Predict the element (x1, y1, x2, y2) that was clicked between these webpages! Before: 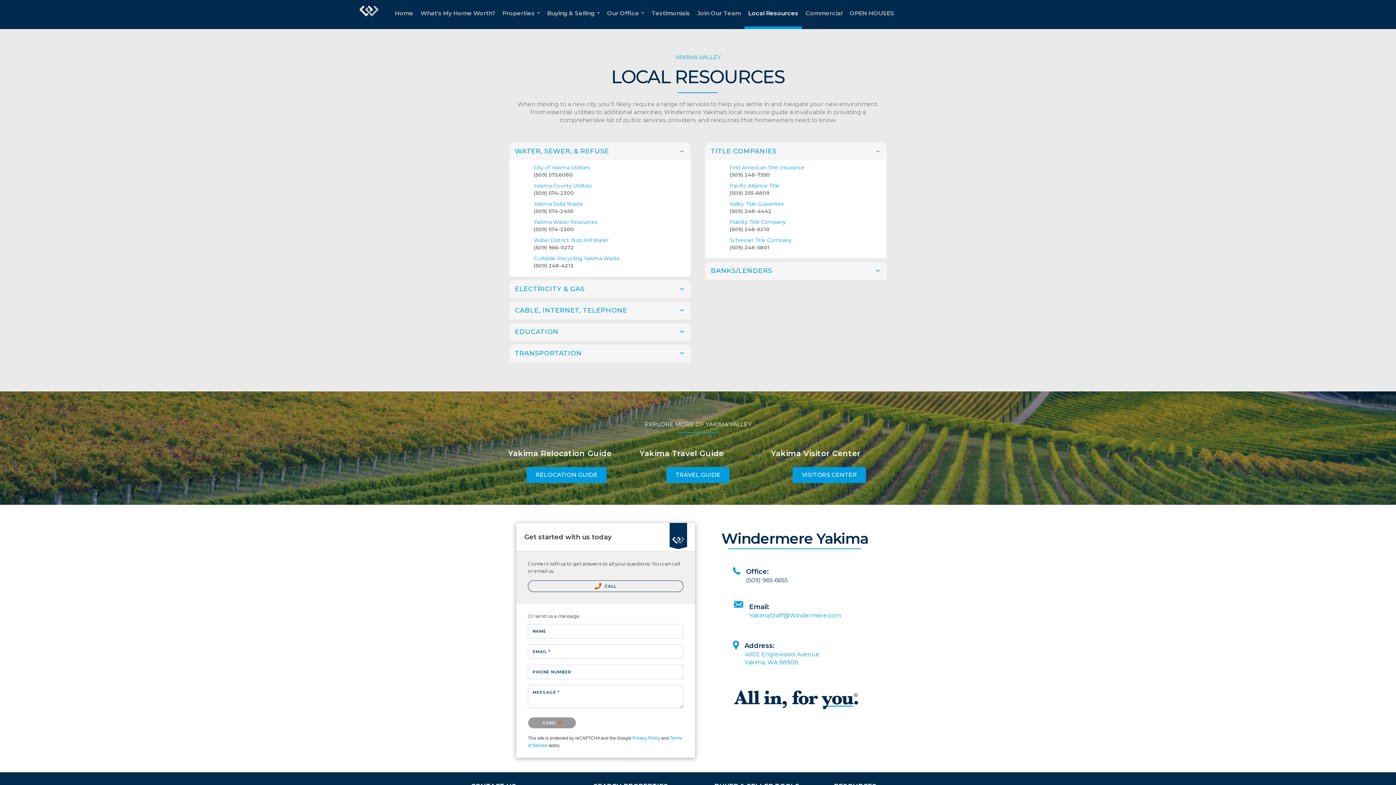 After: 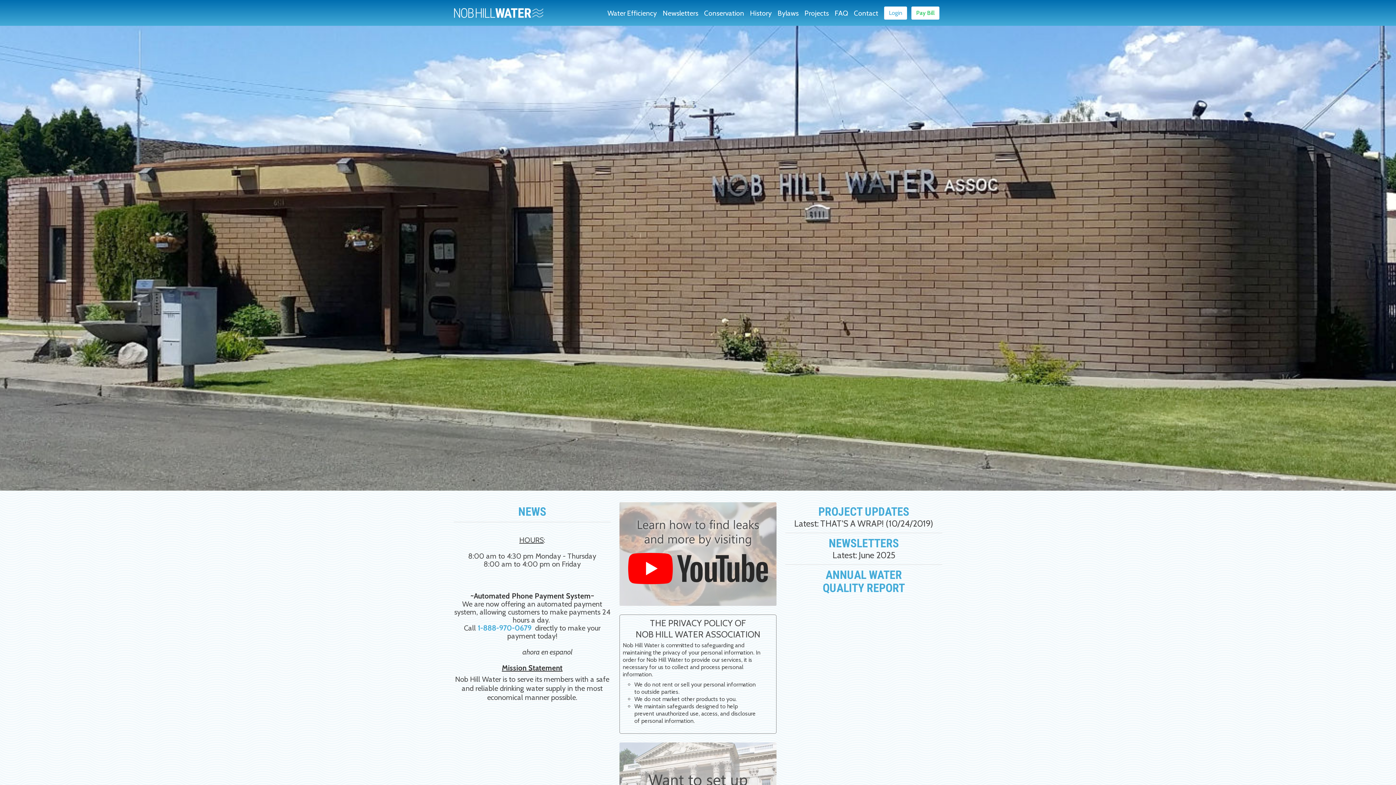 Action: bbox: (533, 237, 608, 243) label: Water District: Nob Hill Water